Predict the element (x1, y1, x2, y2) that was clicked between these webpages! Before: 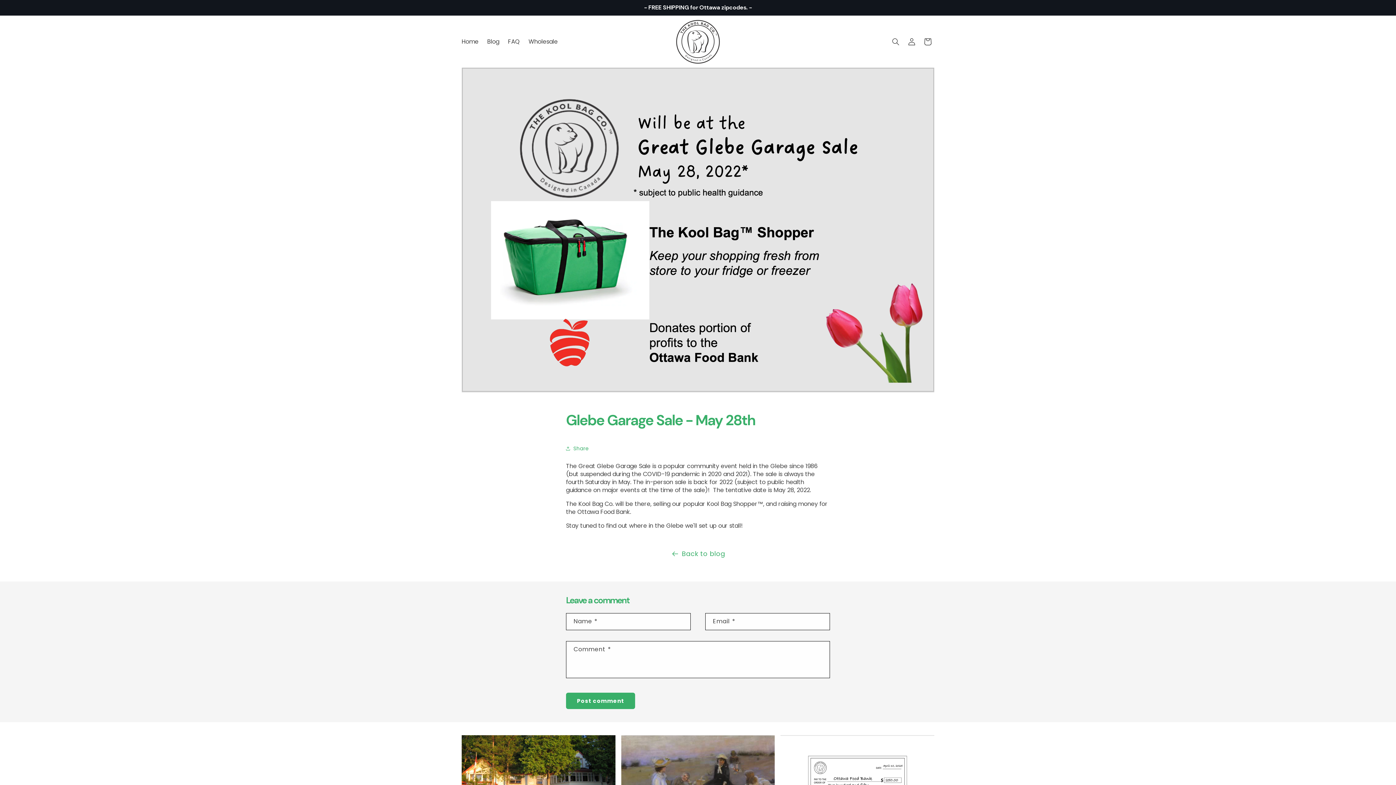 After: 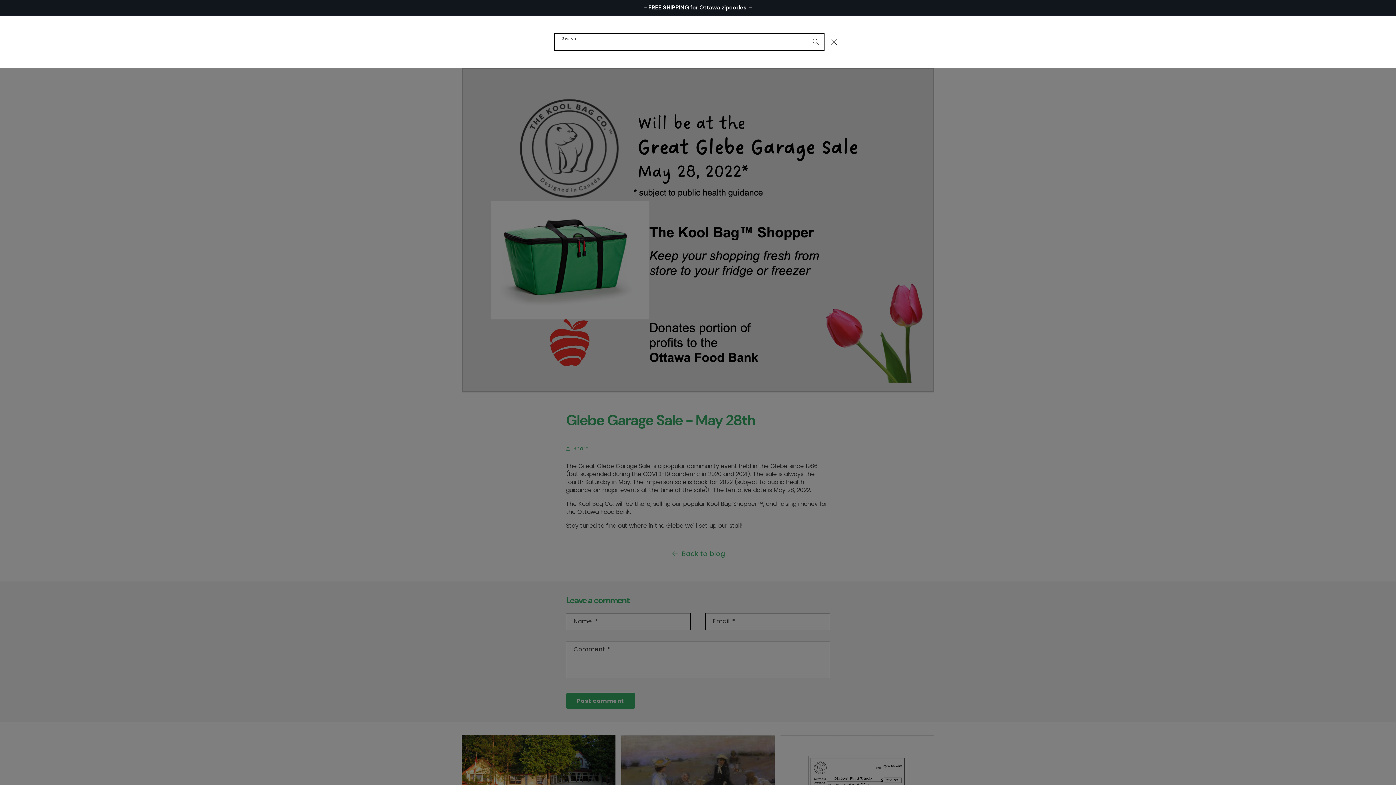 Action: label: Search bbox: (888, 33, 904, 49)